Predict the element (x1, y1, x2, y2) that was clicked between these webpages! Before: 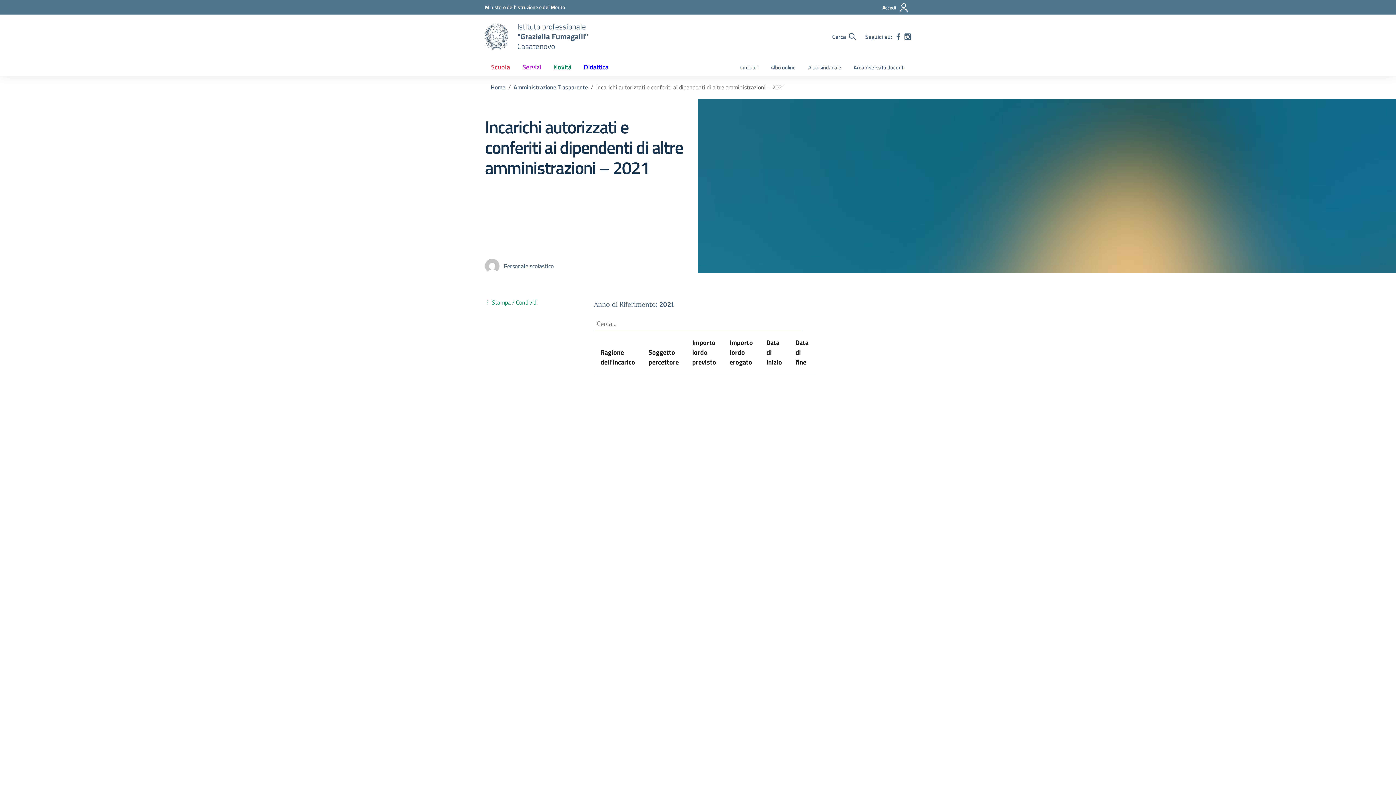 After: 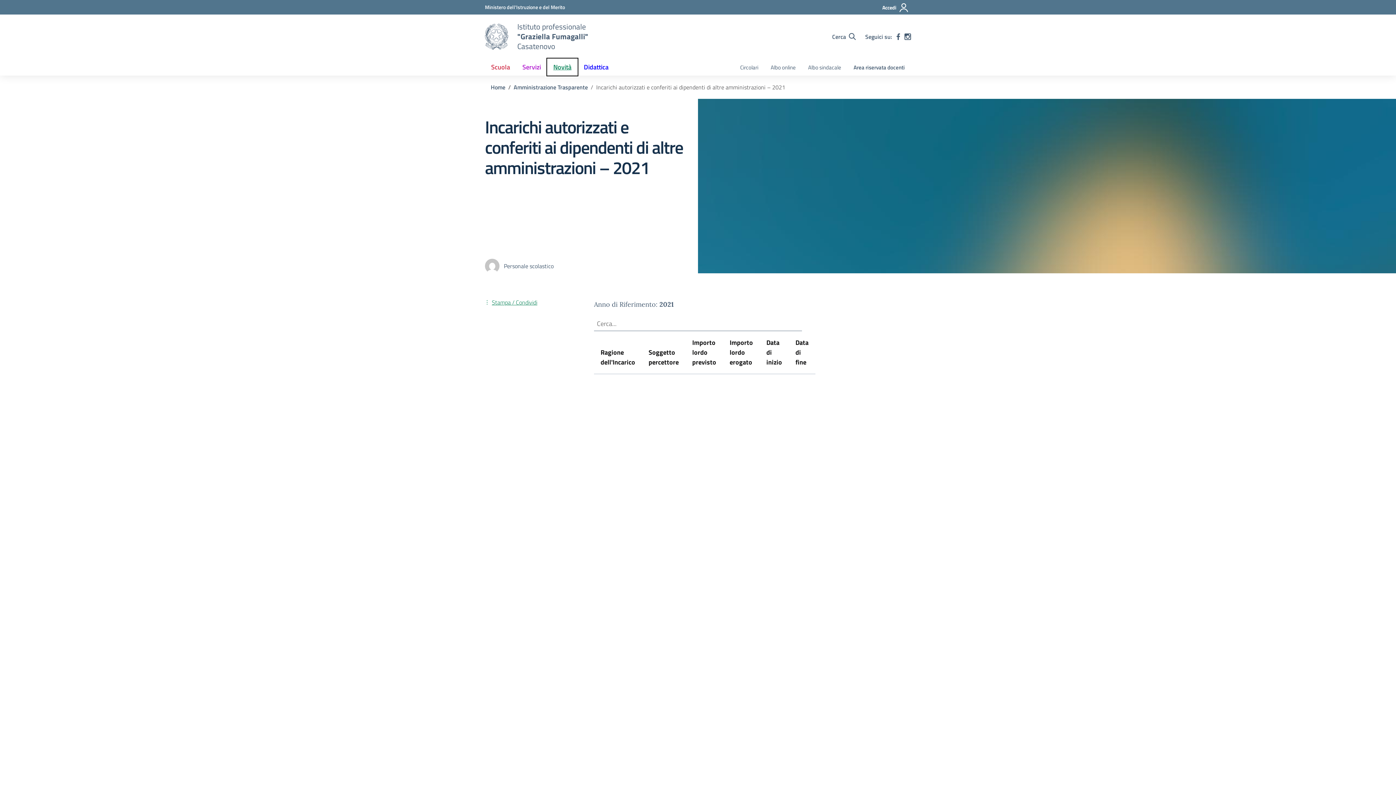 Action: bbox: (547, 58, 577, 75) label: Novità